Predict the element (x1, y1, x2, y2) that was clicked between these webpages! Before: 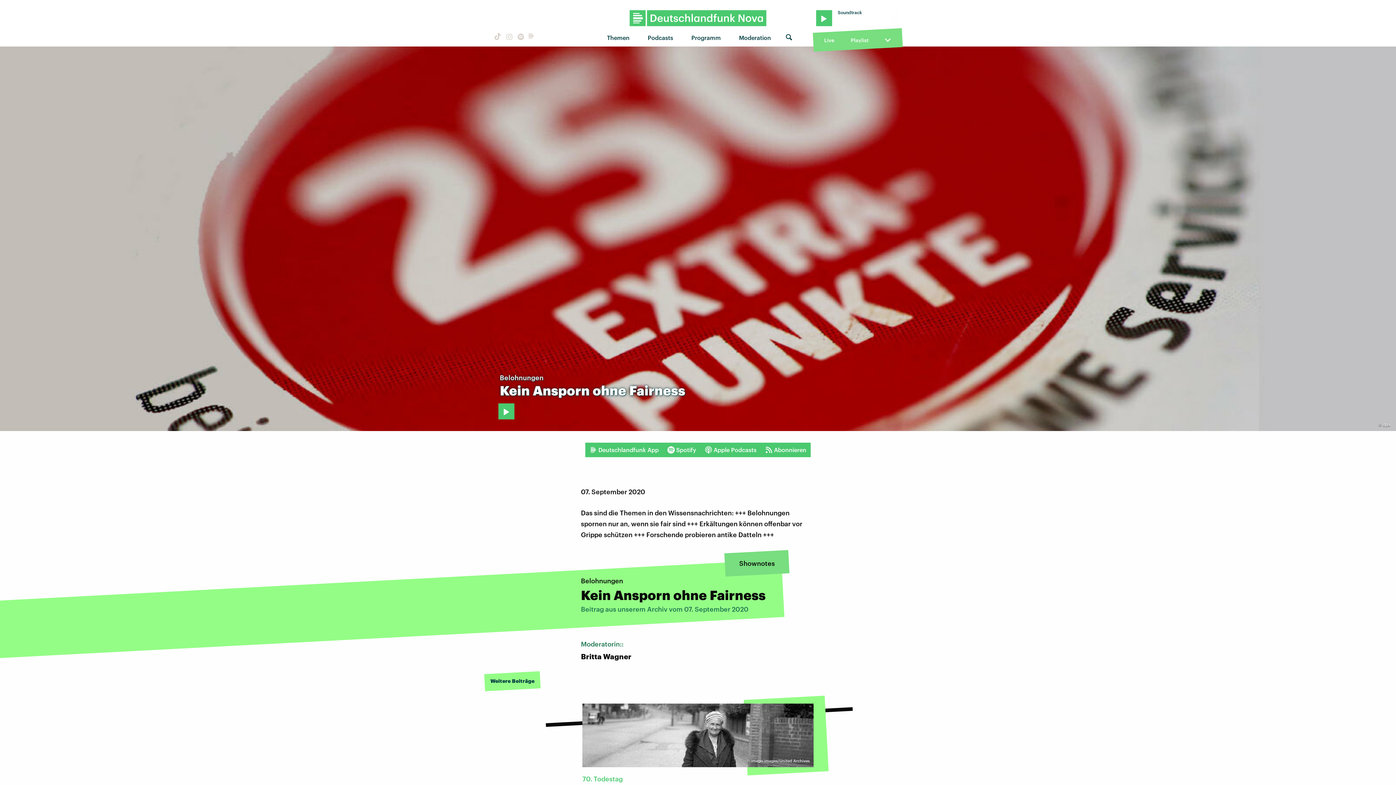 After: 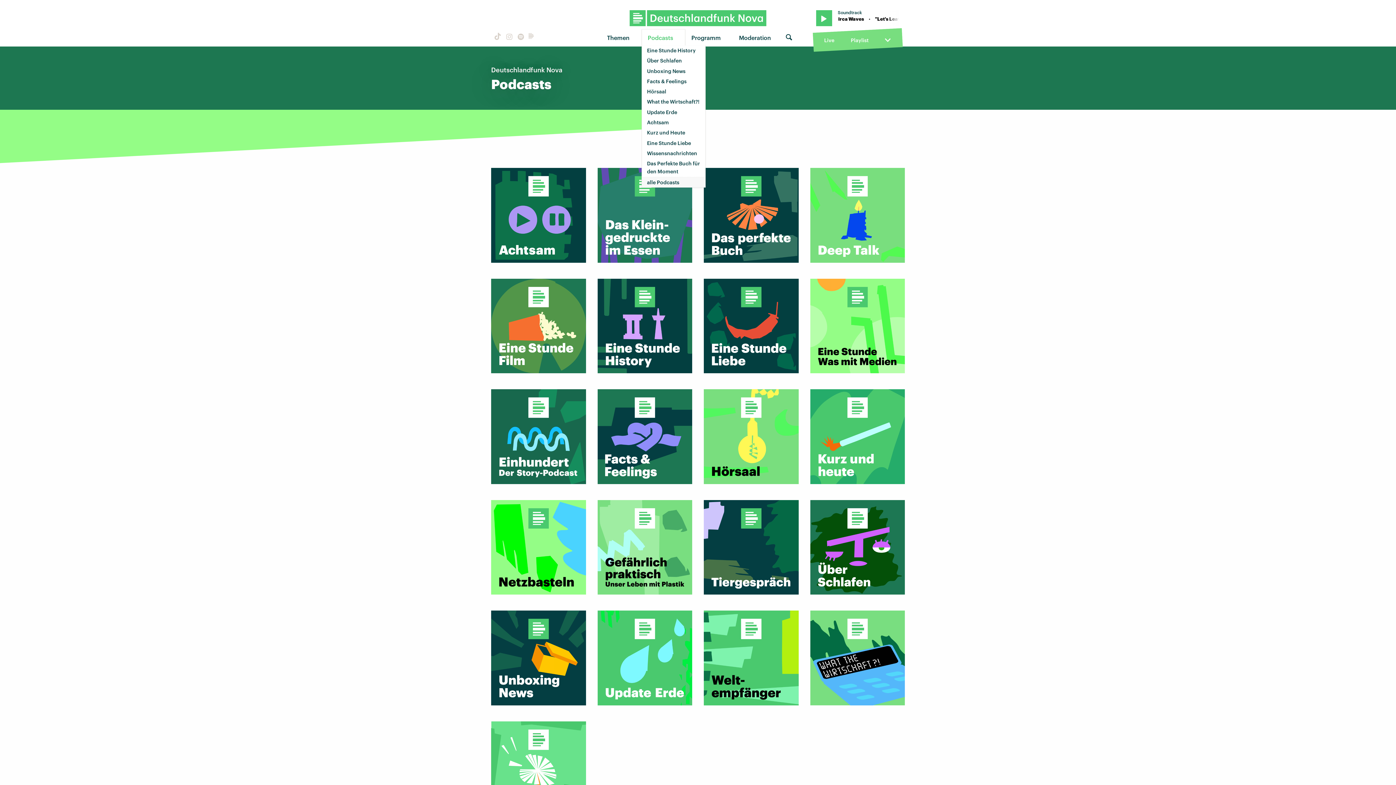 Action: label: Podcasts bbox: (642, 29, 684, 45)